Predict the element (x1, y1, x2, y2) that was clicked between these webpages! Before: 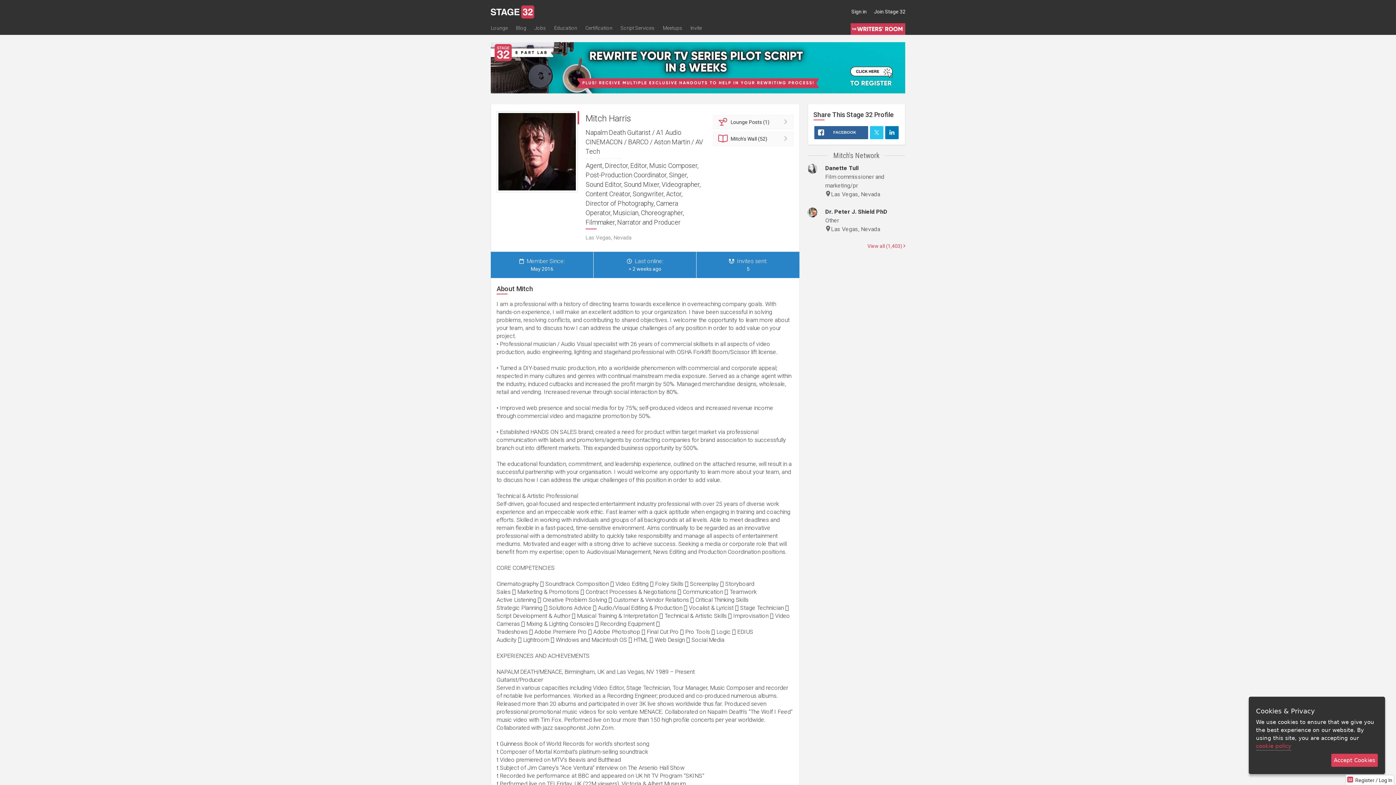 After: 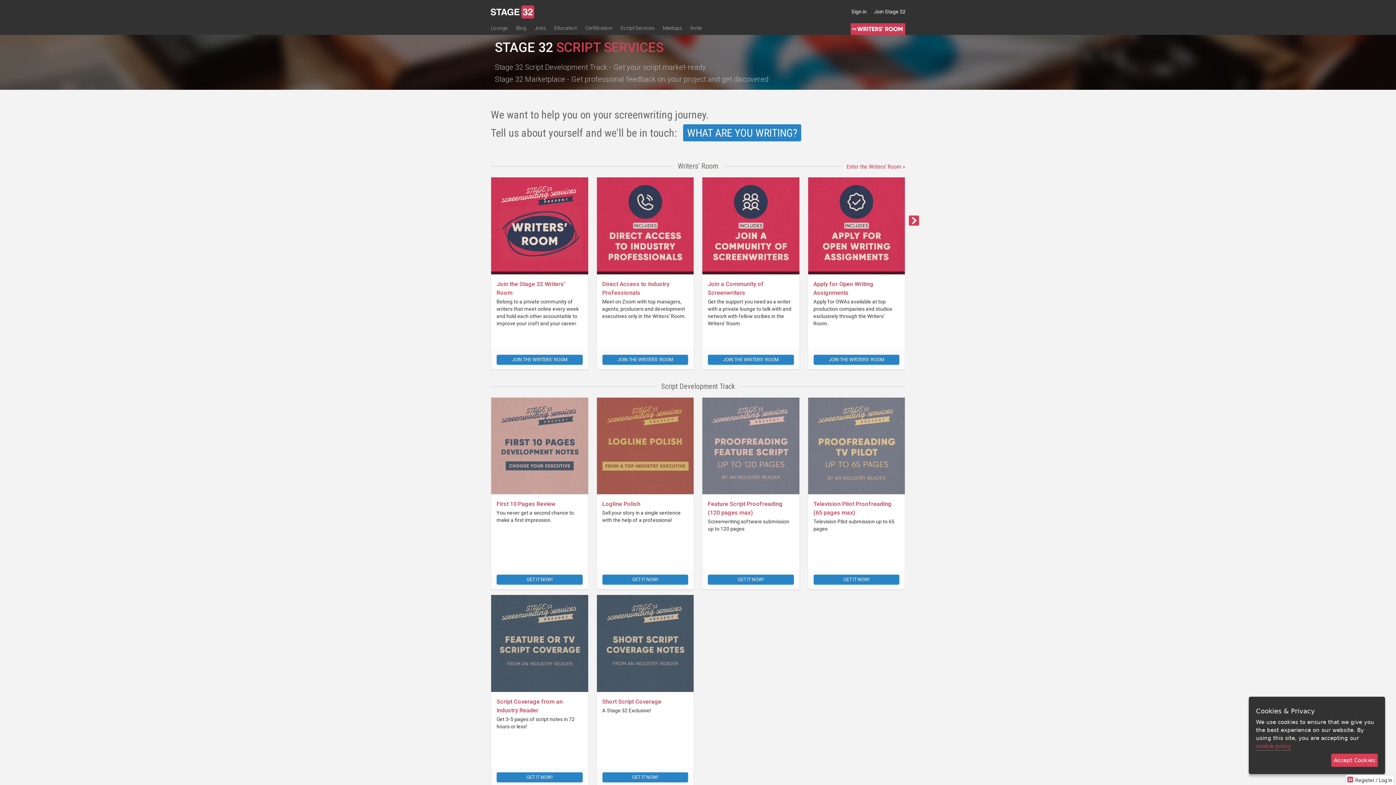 Action: label: Script Services bbox: (620, 23, 662, 34)